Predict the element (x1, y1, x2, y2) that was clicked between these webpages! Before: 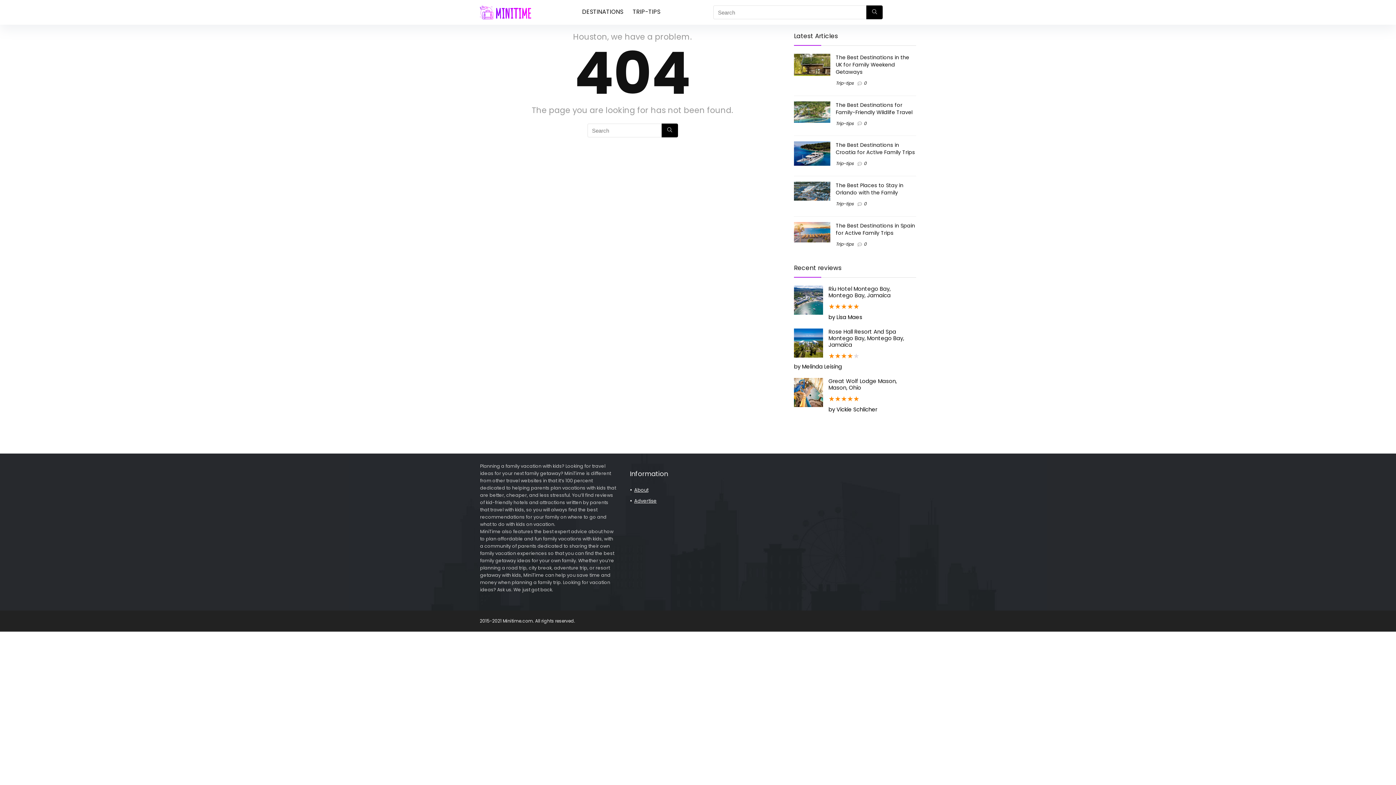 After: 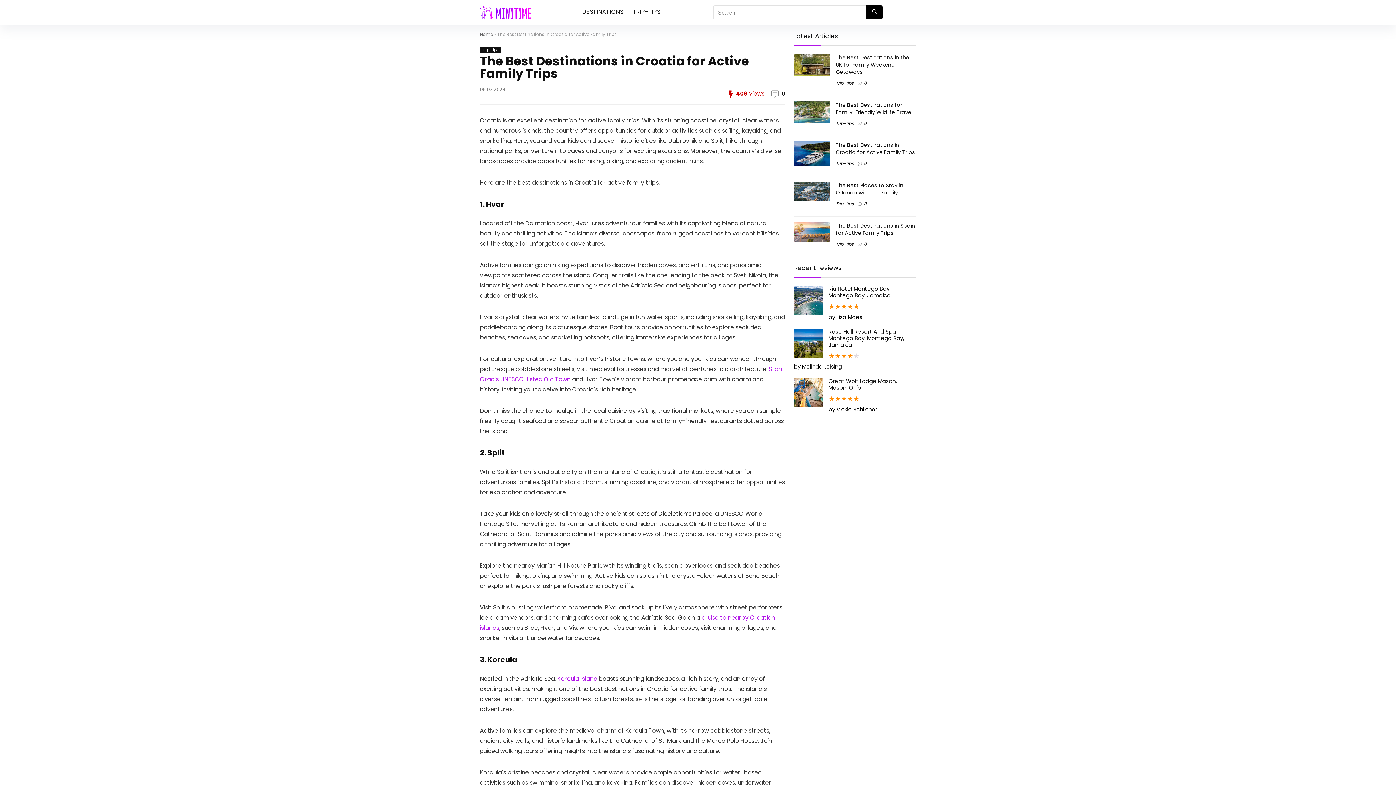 Action: bbox: (794, 141, 830, 149)